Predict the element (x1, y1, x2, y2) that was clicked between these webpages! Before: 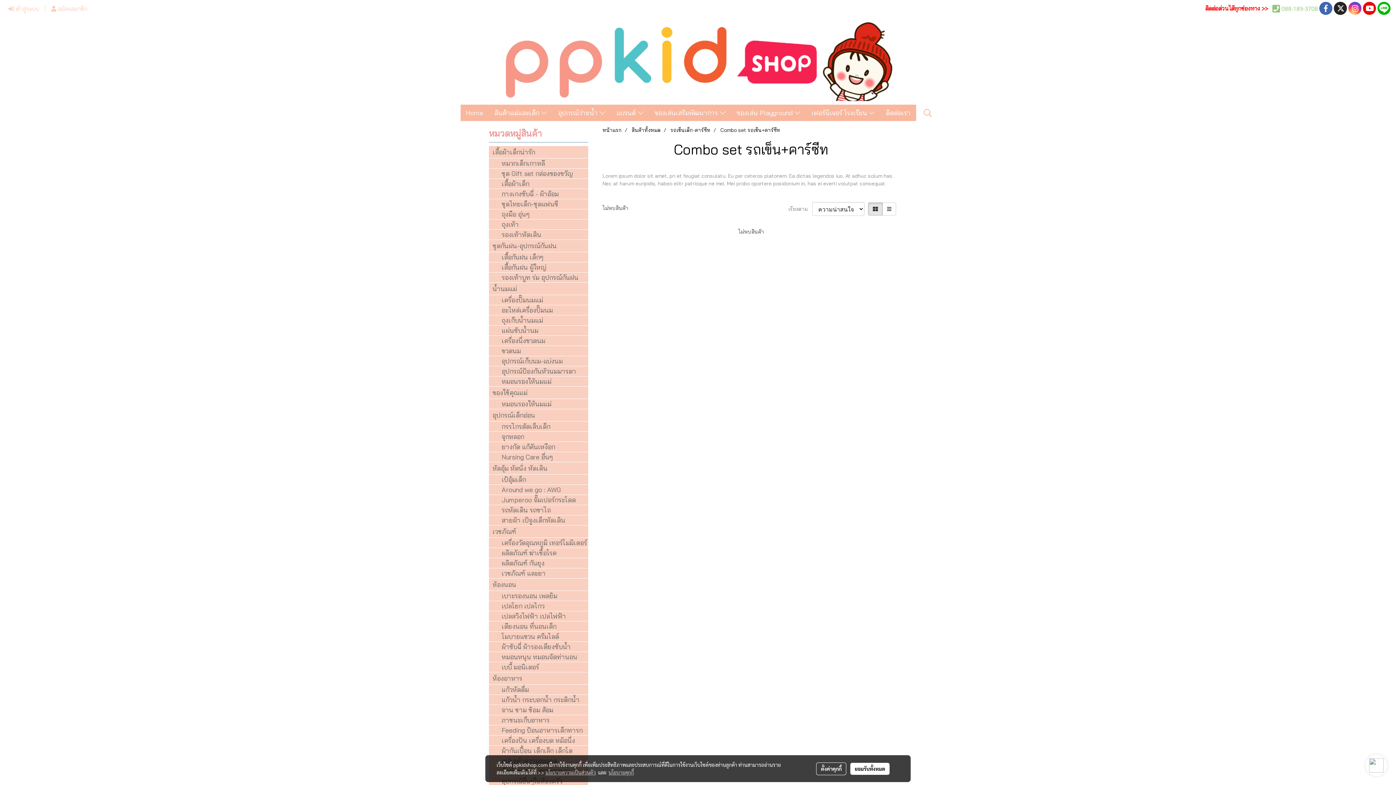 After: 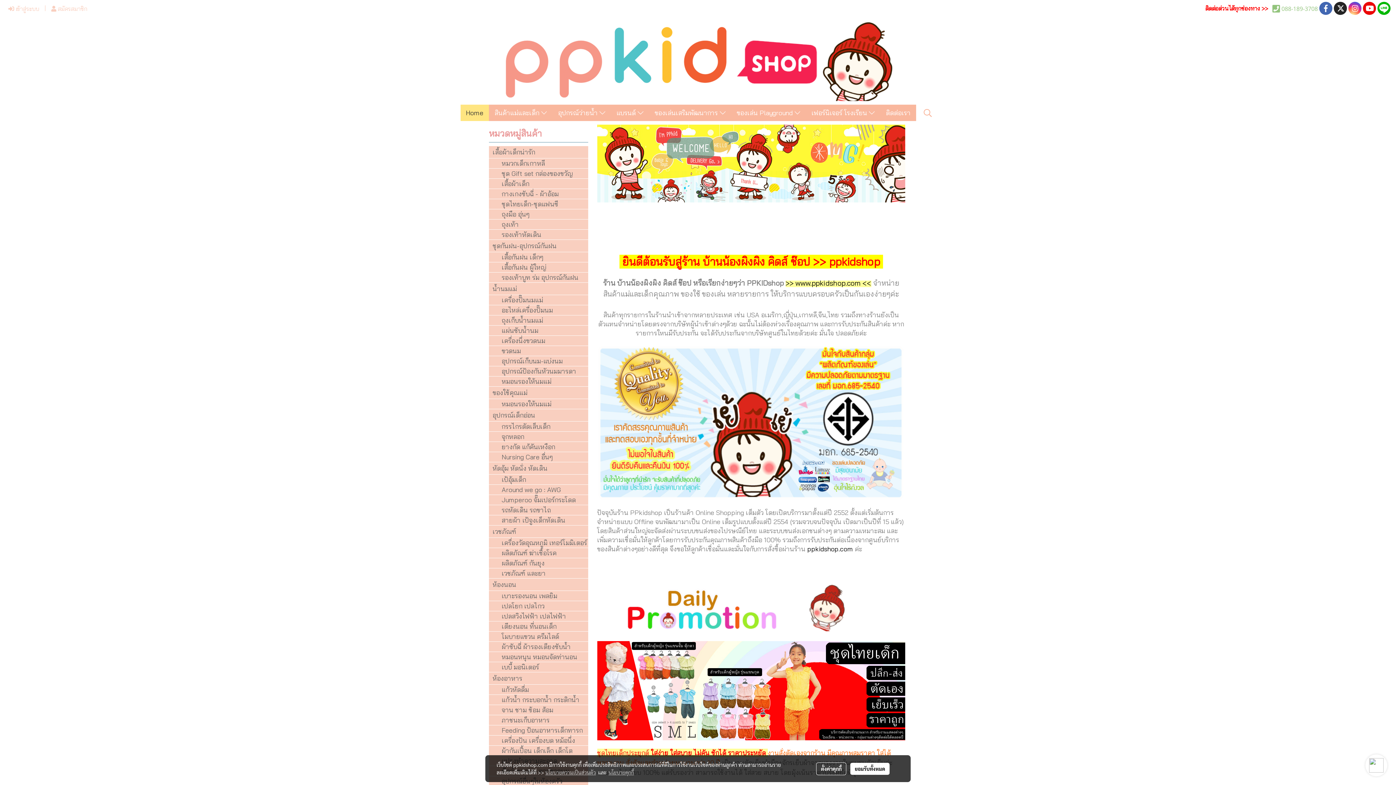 Action: bbox: (490, 57, 905, 63)